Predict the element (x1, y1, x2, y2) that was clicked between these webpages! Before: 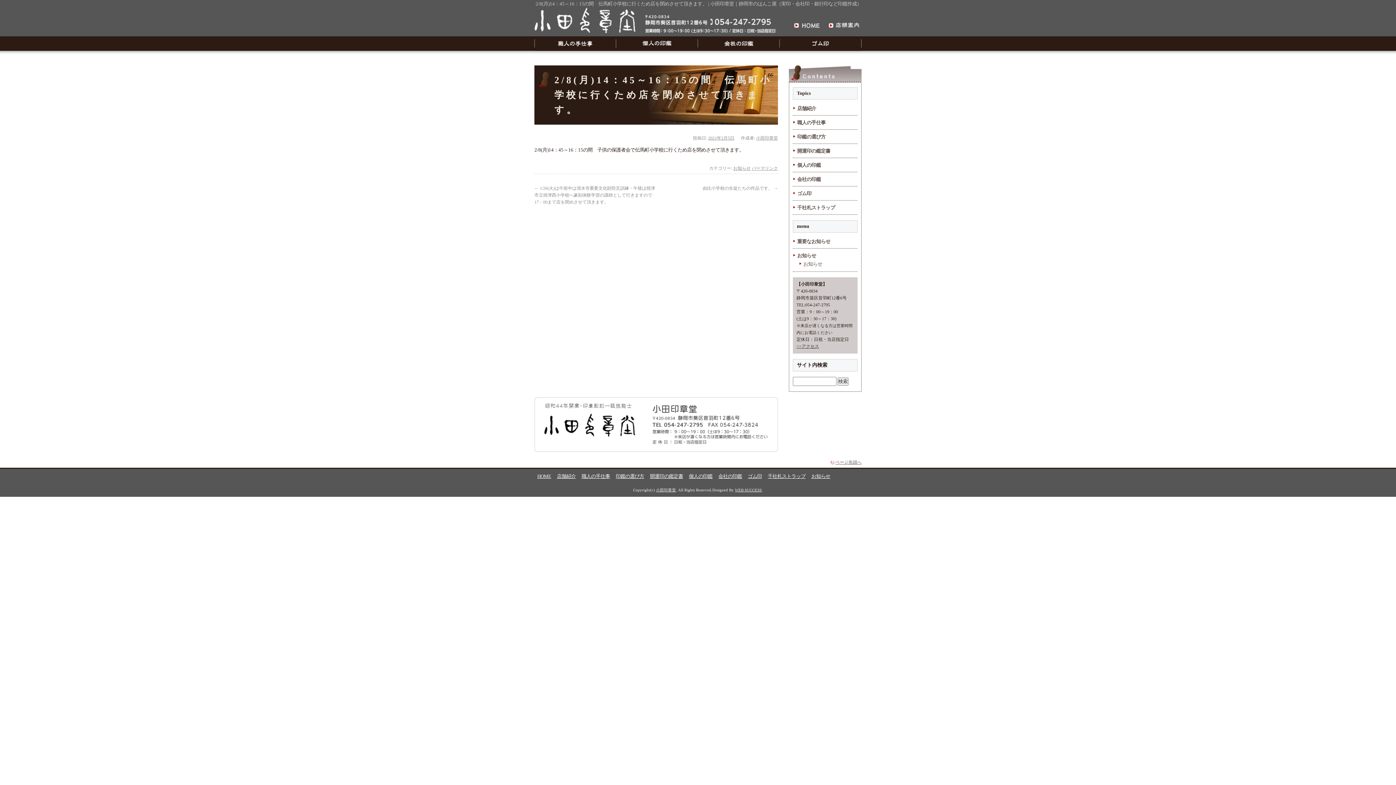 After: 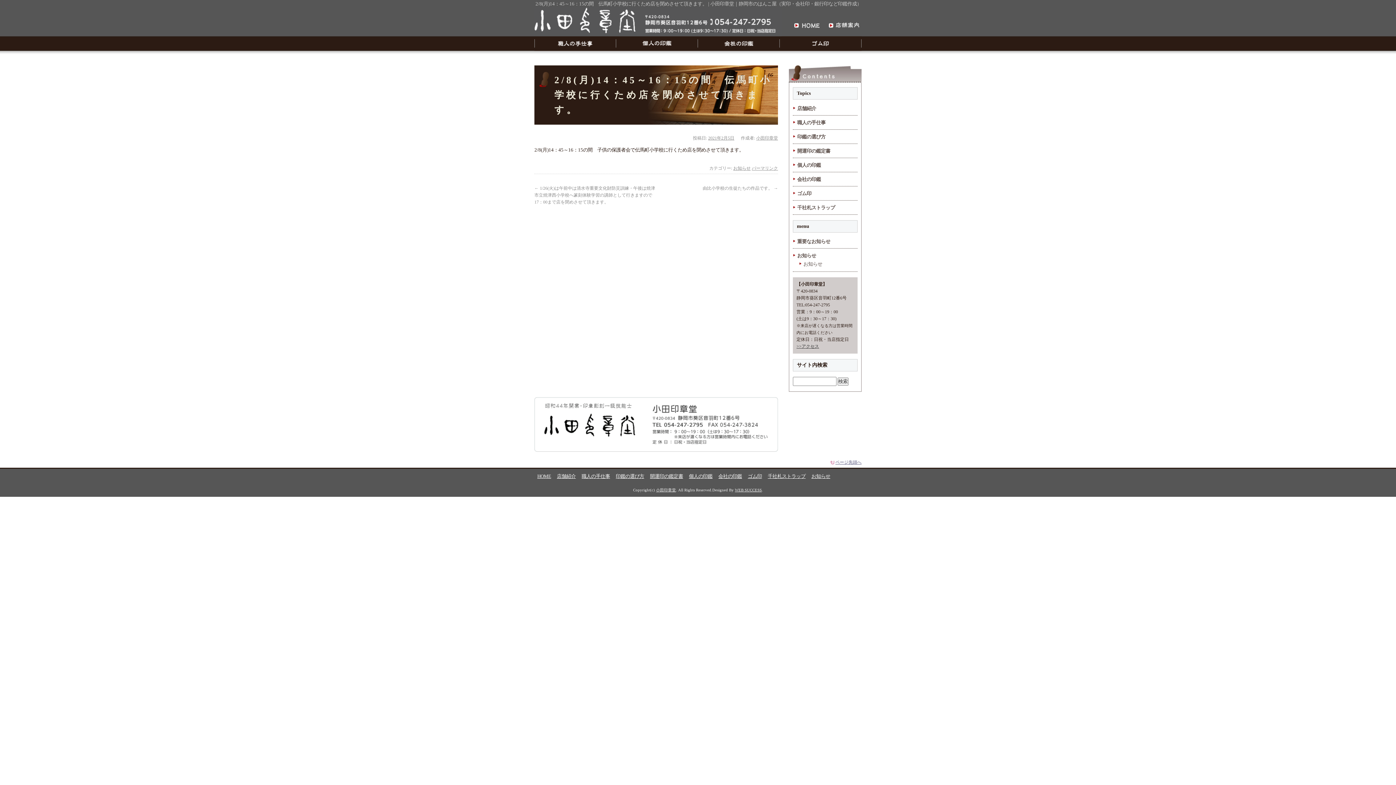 Action: label: ページ先頭へ bbox: (830, 460, 861, 465)